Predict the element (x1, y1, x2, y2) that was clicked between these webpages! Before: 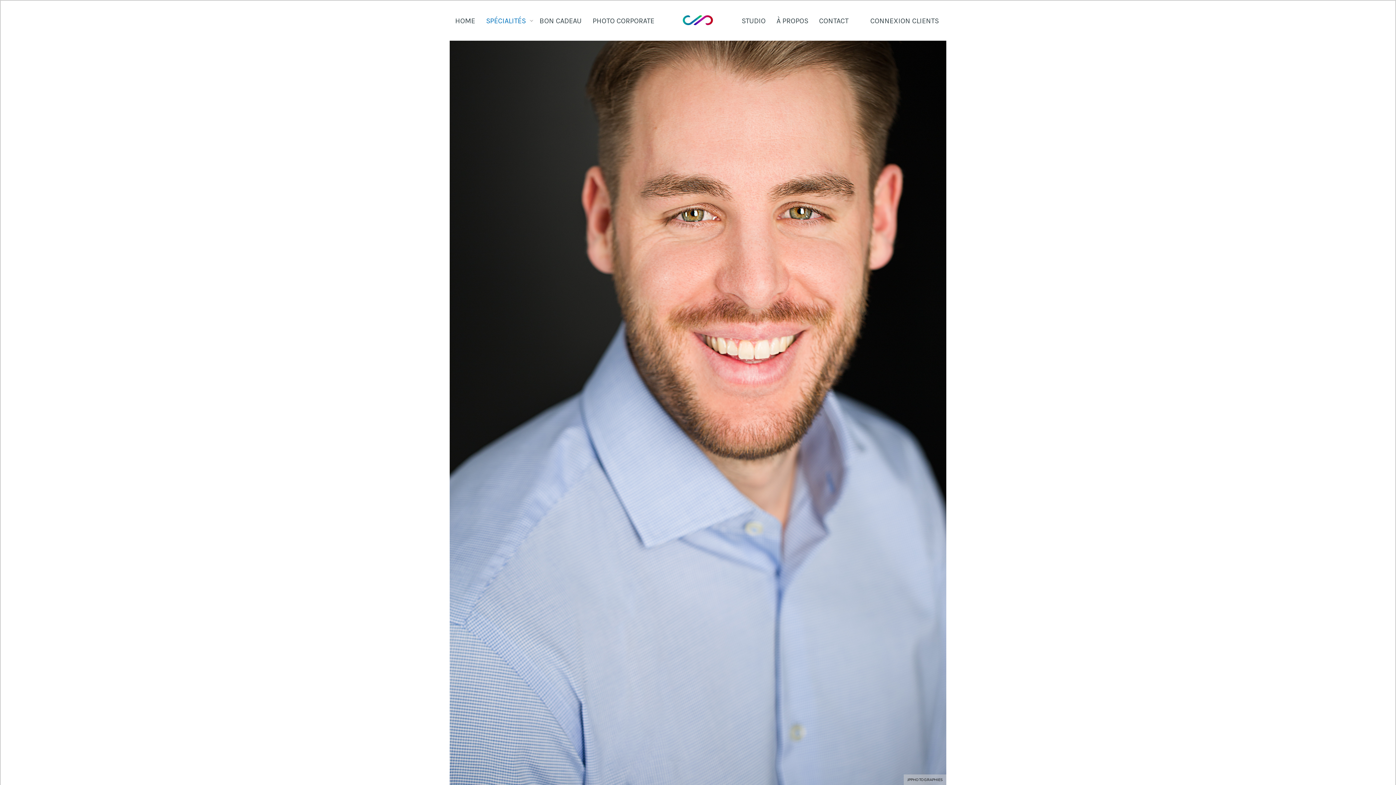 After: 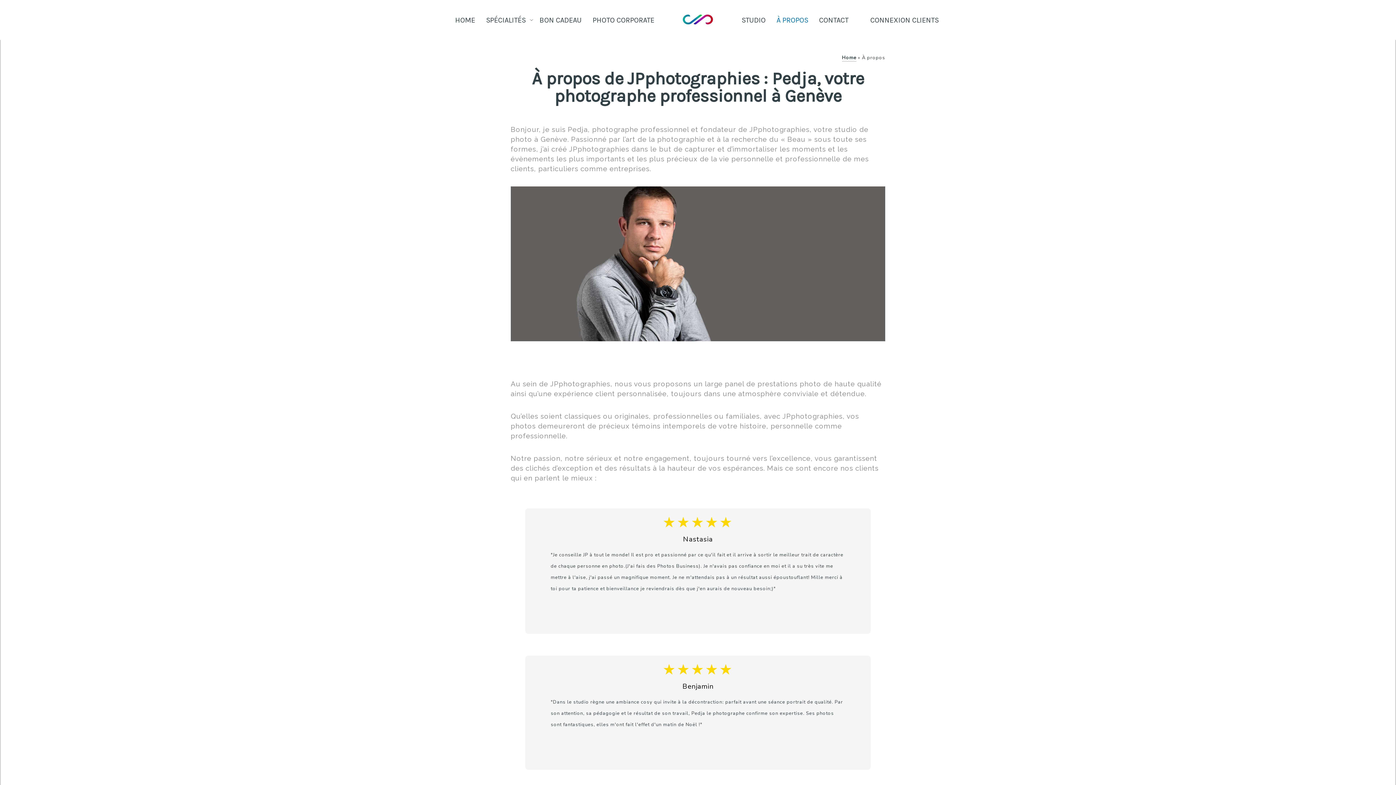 Action: label: À PROPOS bbox: (776, 16, 808, 24)